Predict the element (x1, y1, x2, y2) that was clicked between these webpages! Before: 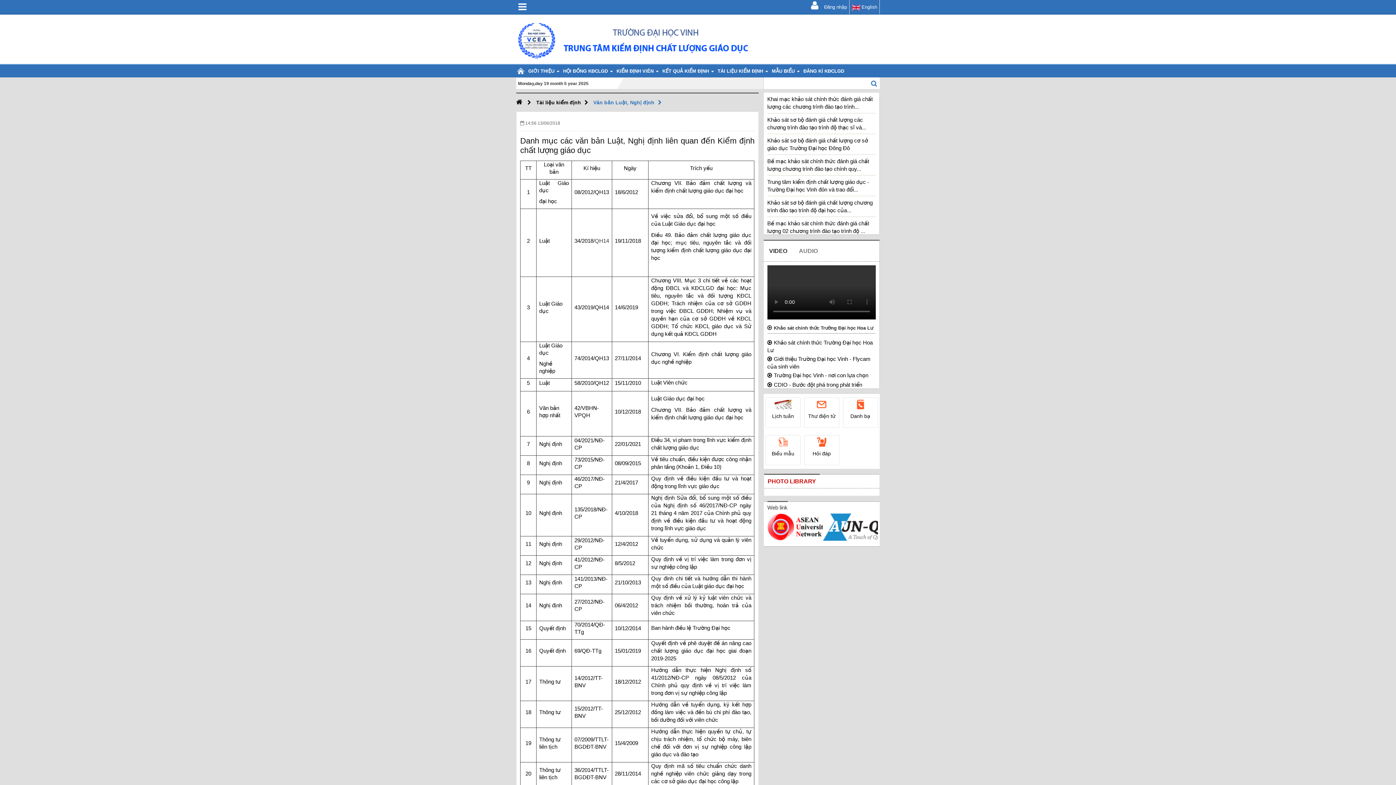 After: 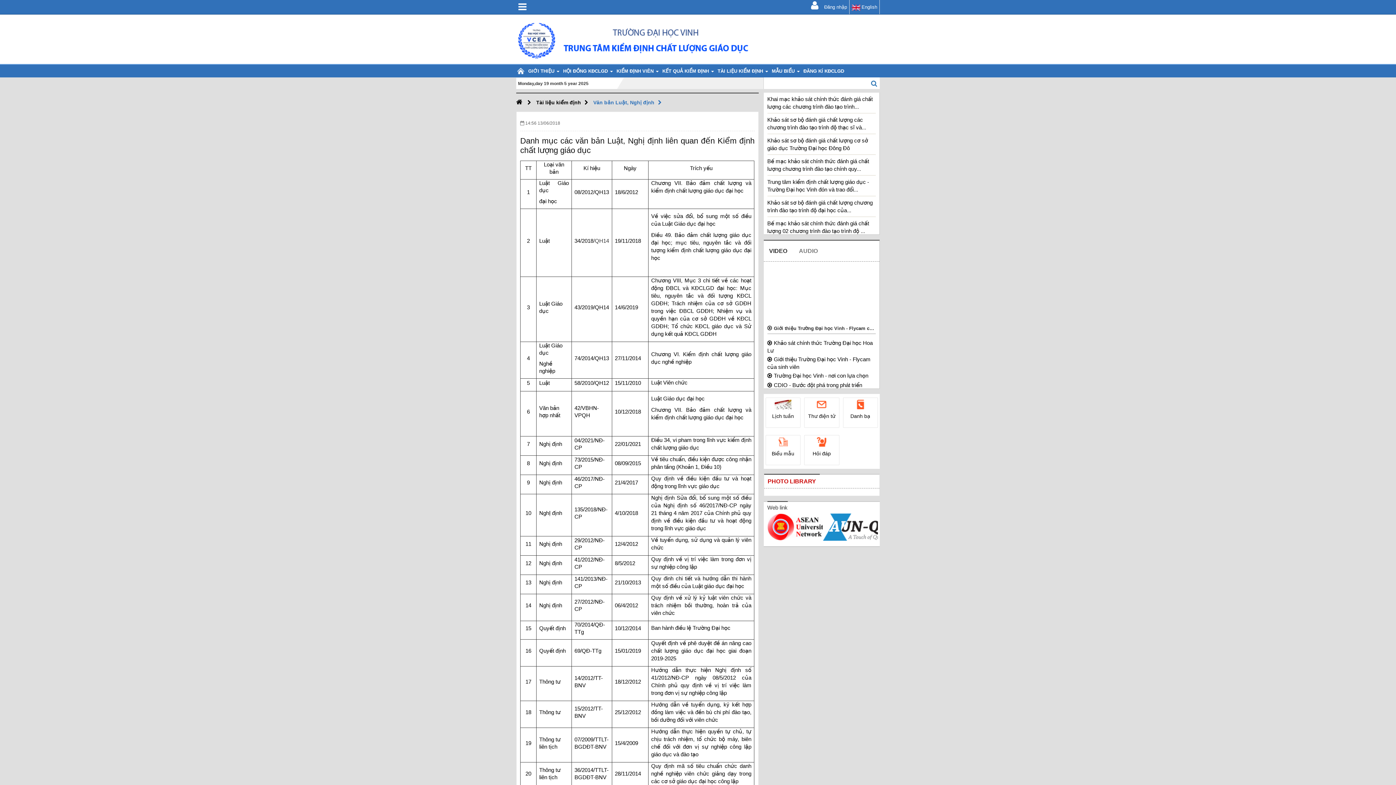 Action: label: Giới thiệu Trường Đại học Vinh - Flycam của sinh viên bbox: (767, 355, 875, 370)